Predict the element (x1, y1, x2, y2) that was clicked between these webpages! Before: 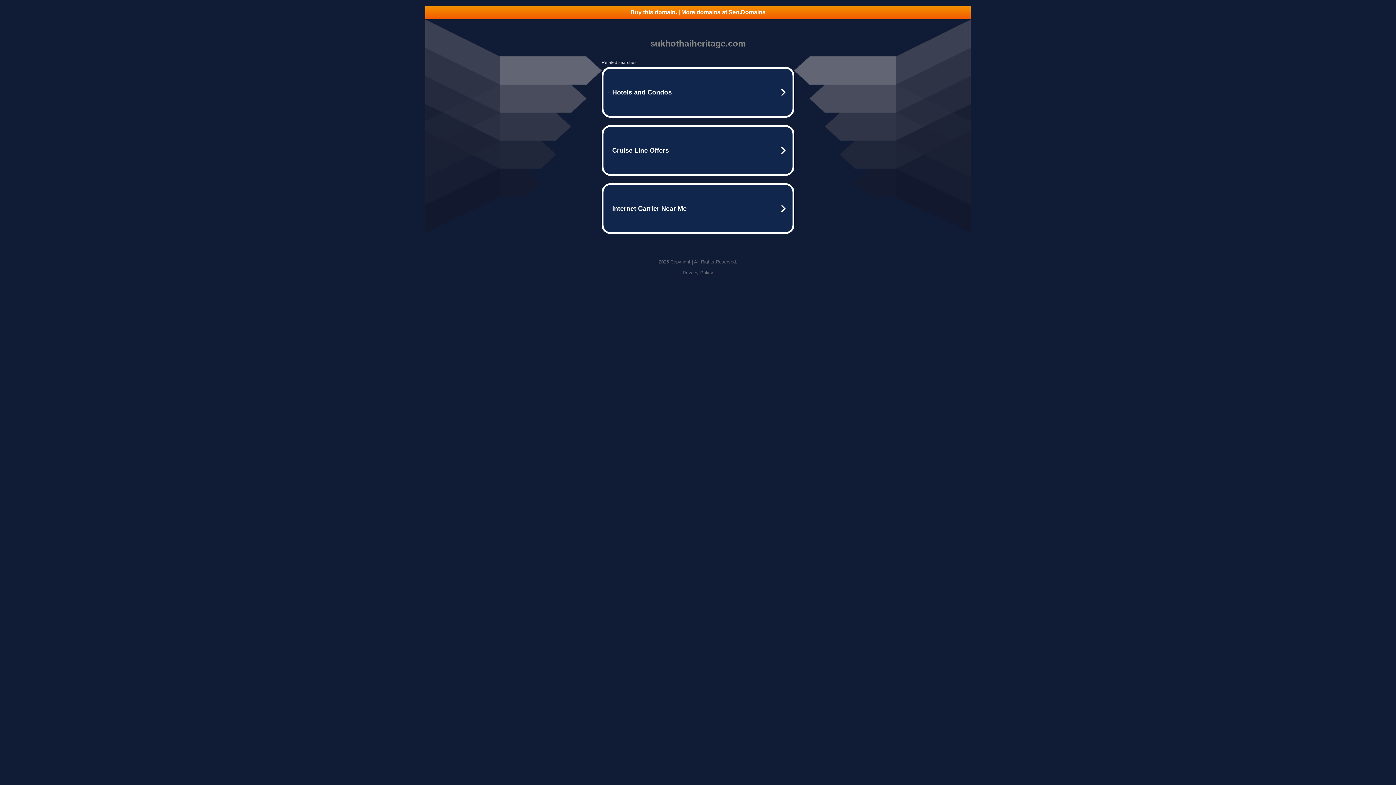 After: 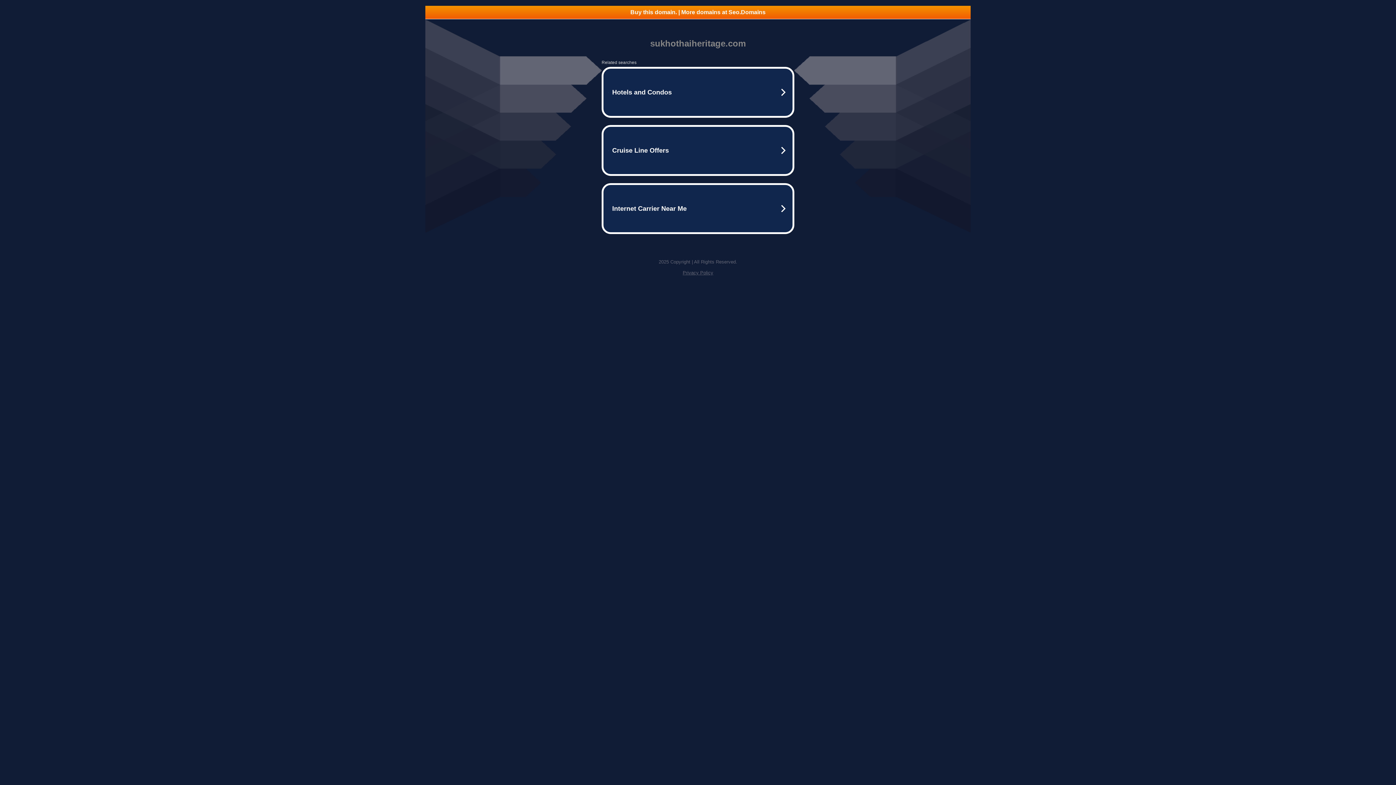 Action: label: Privacy Policy bbox: (682, 270, 713, 275)